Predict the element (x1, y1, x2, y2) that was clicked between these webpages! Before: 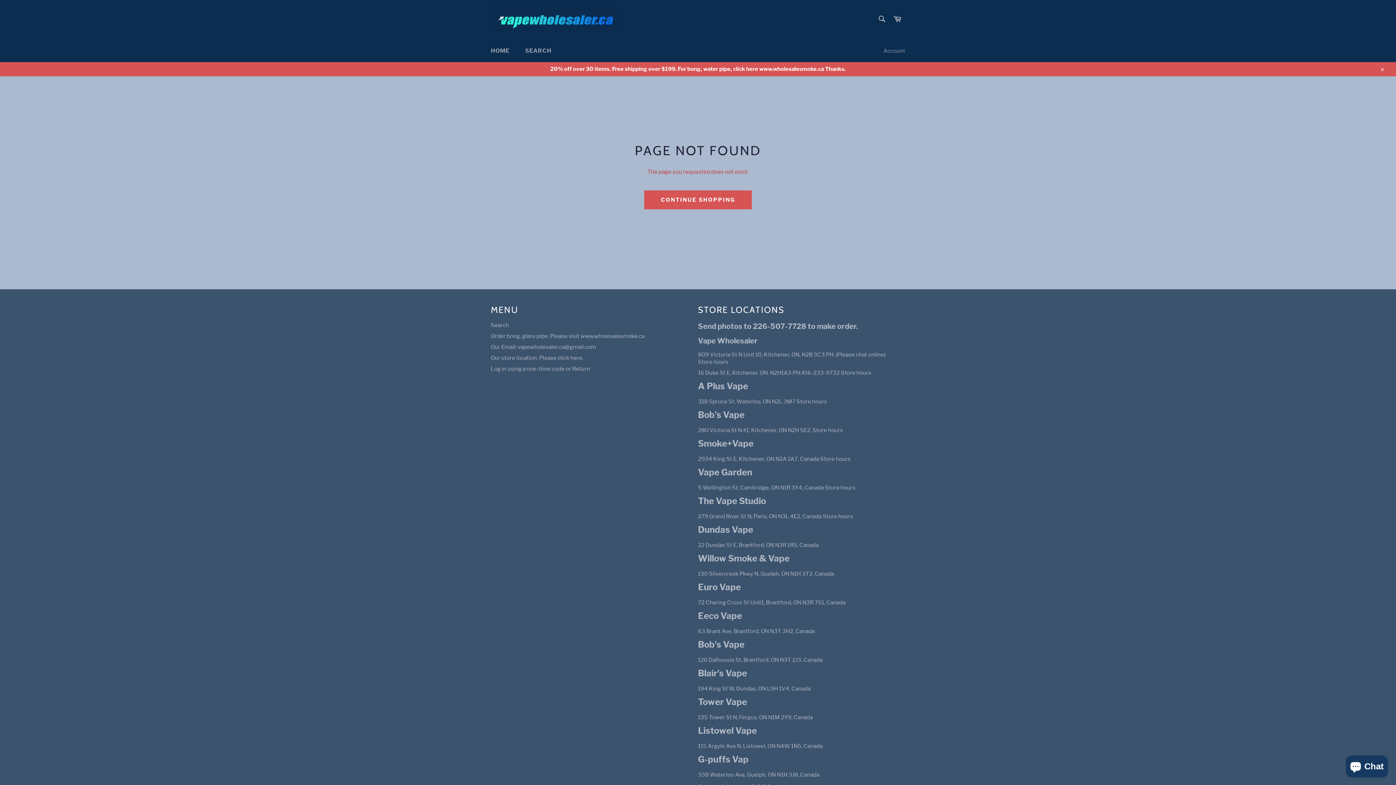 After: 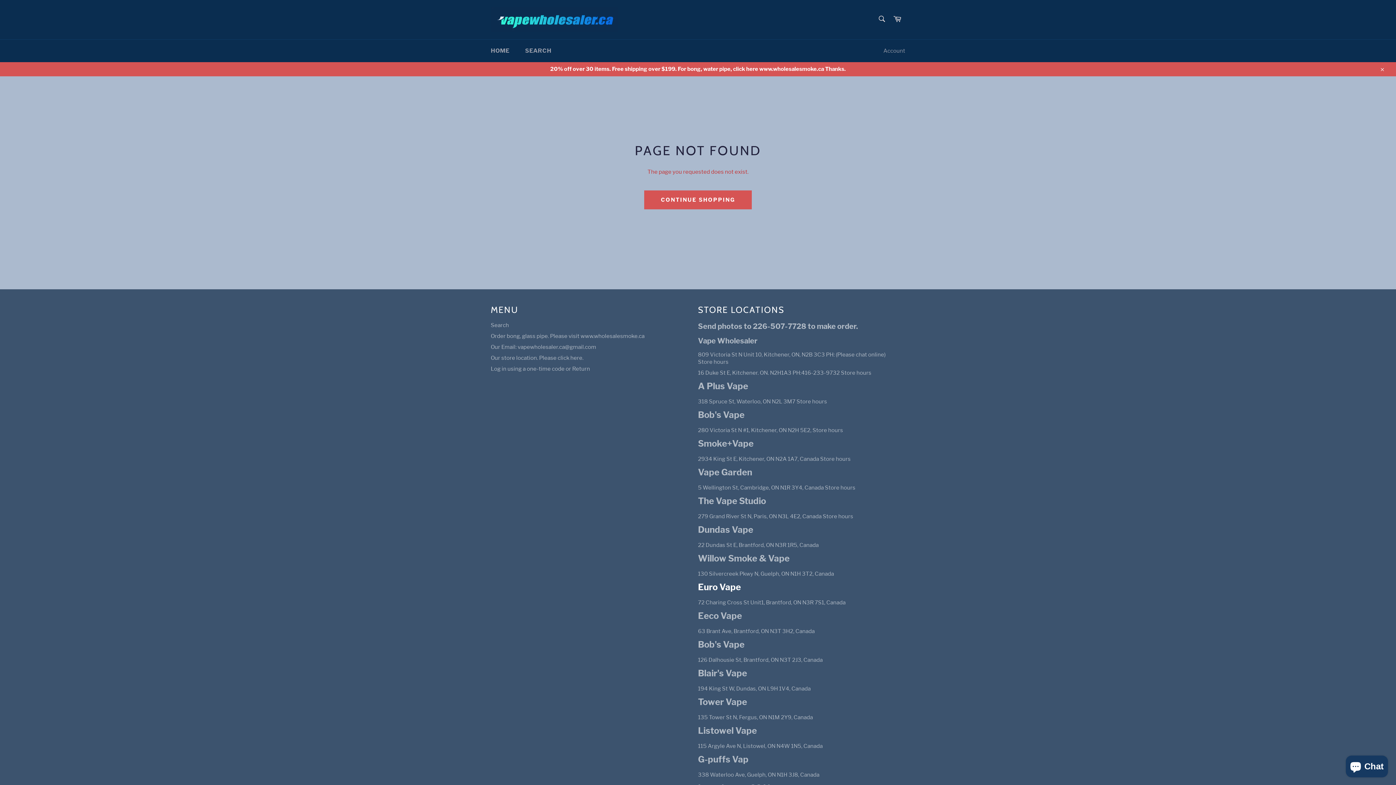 Action: bbox: (698, 582, 741, 592) label: Euro Vape